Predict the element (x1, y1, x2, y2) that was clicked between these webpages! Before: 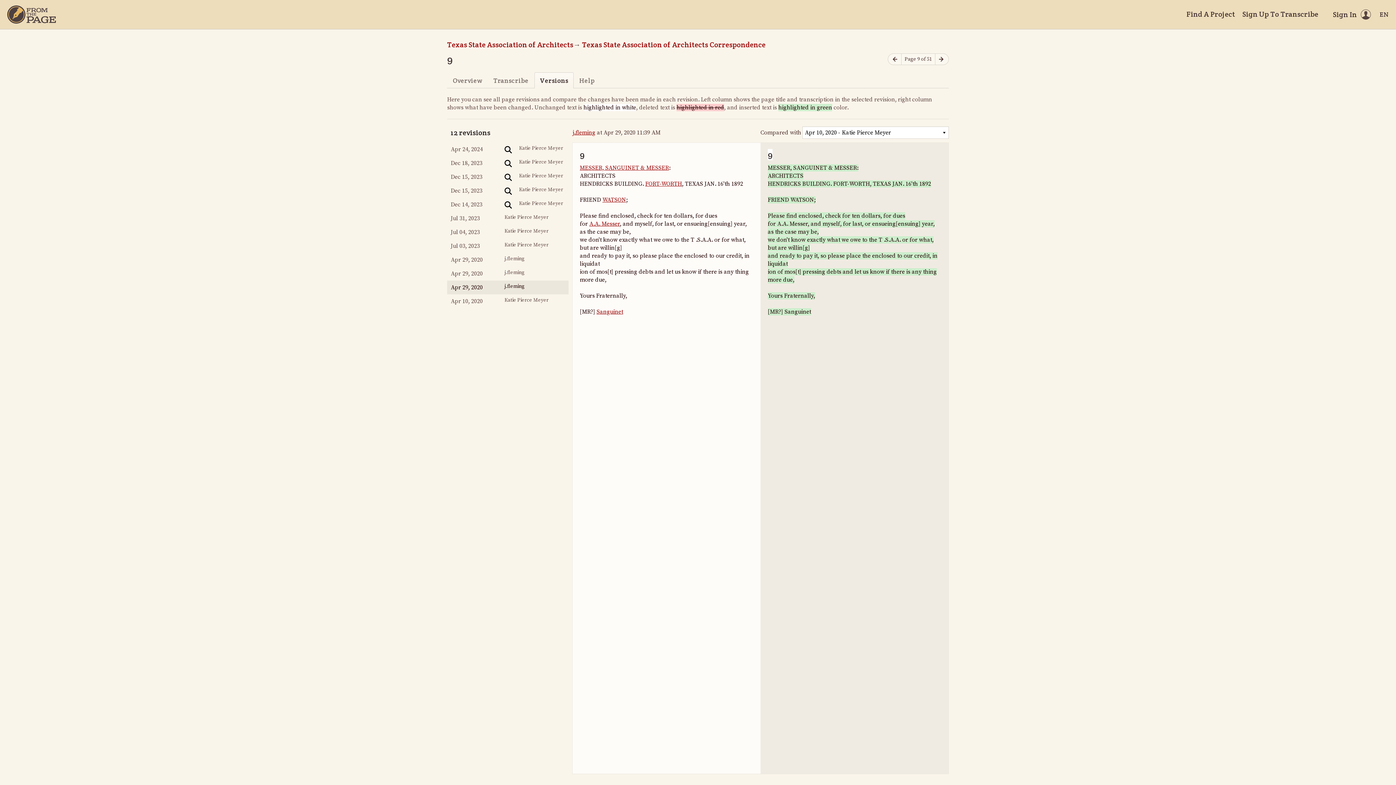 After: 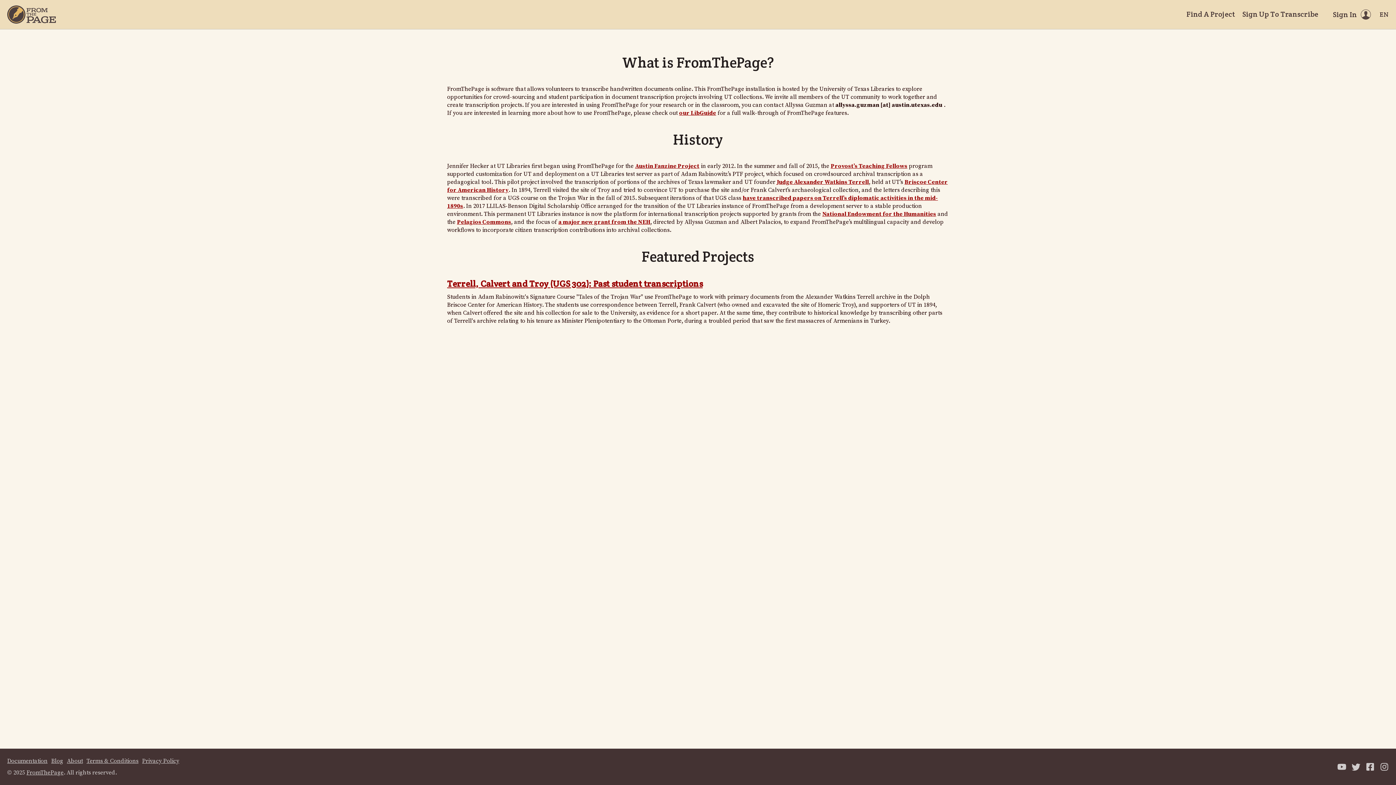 Action: label: Home bbox: (7, 5, 56, 23)